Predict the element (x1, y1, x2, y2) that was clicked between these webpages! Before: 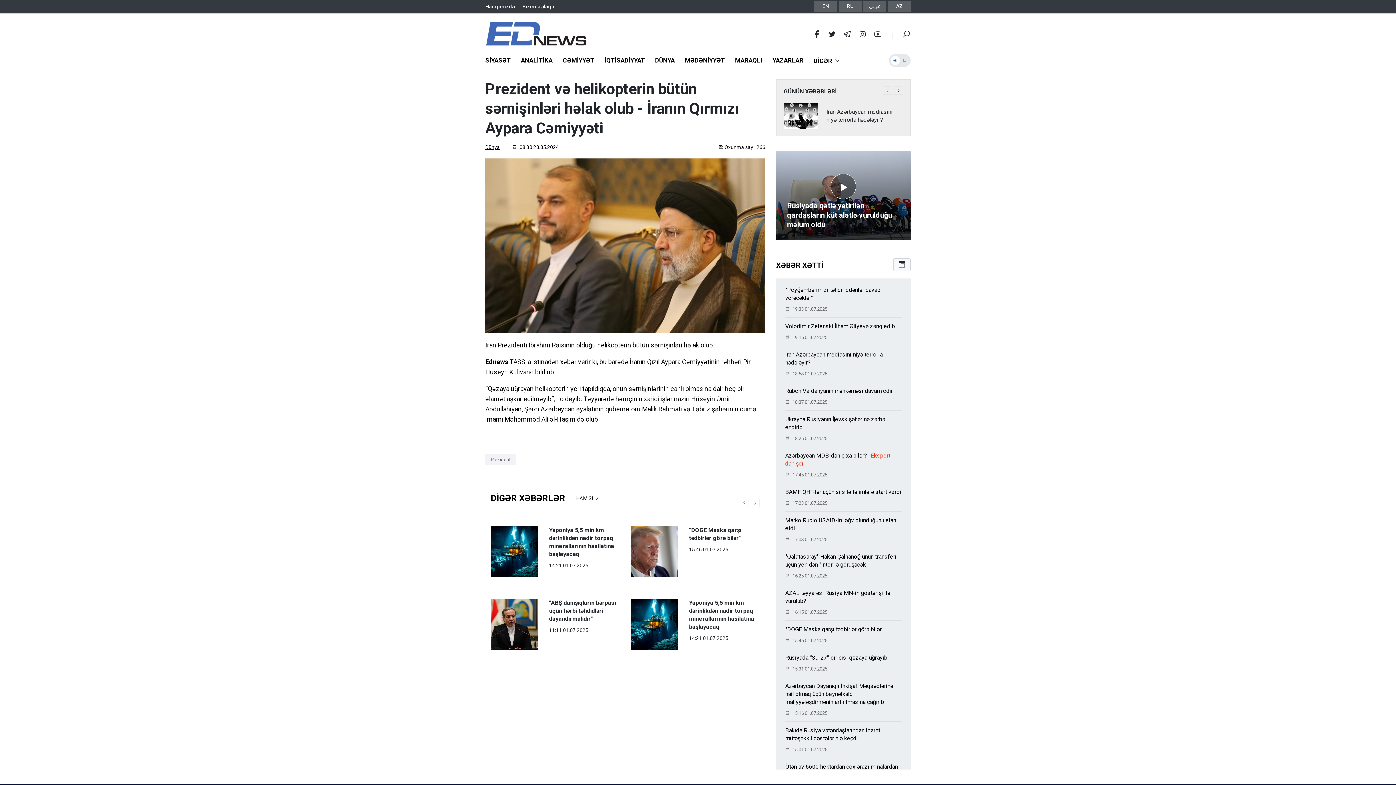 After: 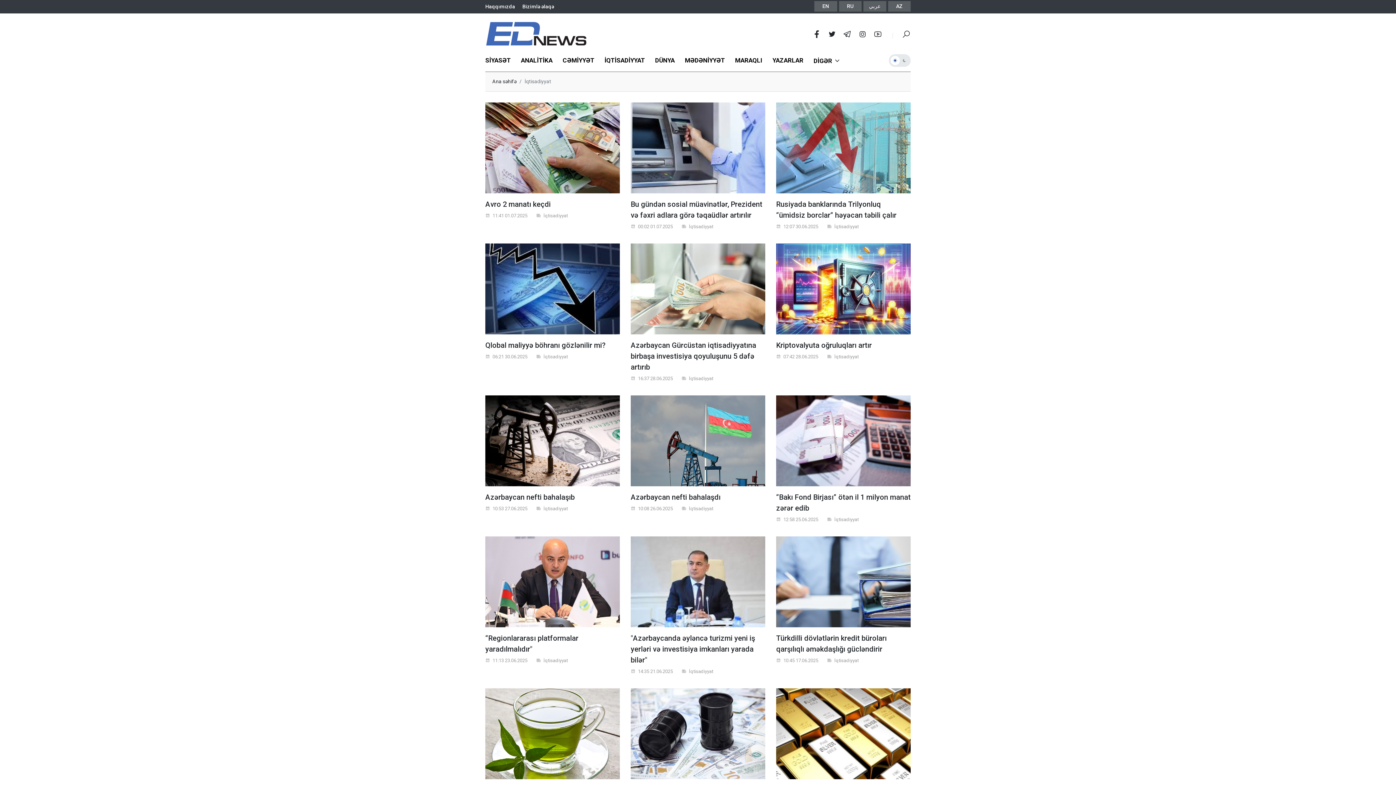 Action: label: İQTİSADİYYAT bbox: (604, 49, 651, 71)